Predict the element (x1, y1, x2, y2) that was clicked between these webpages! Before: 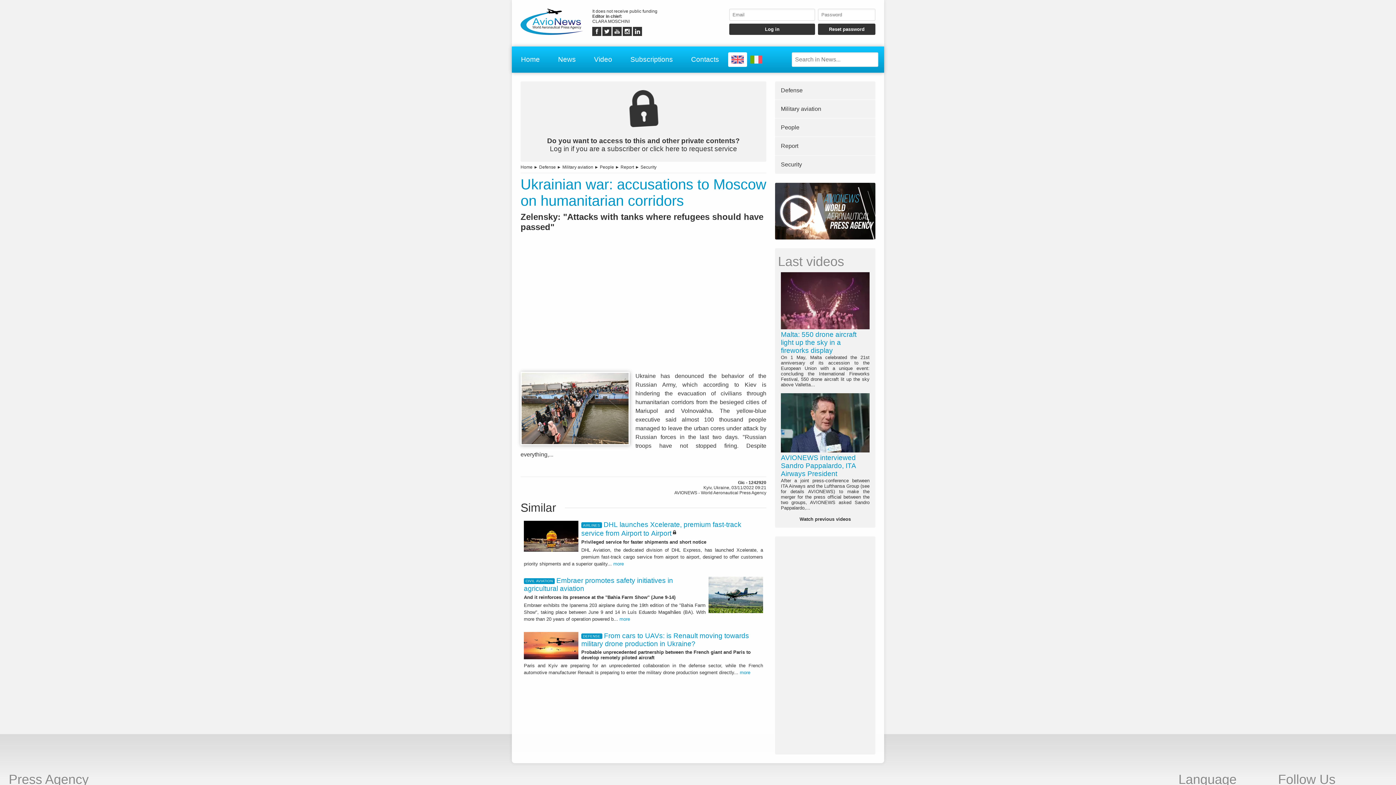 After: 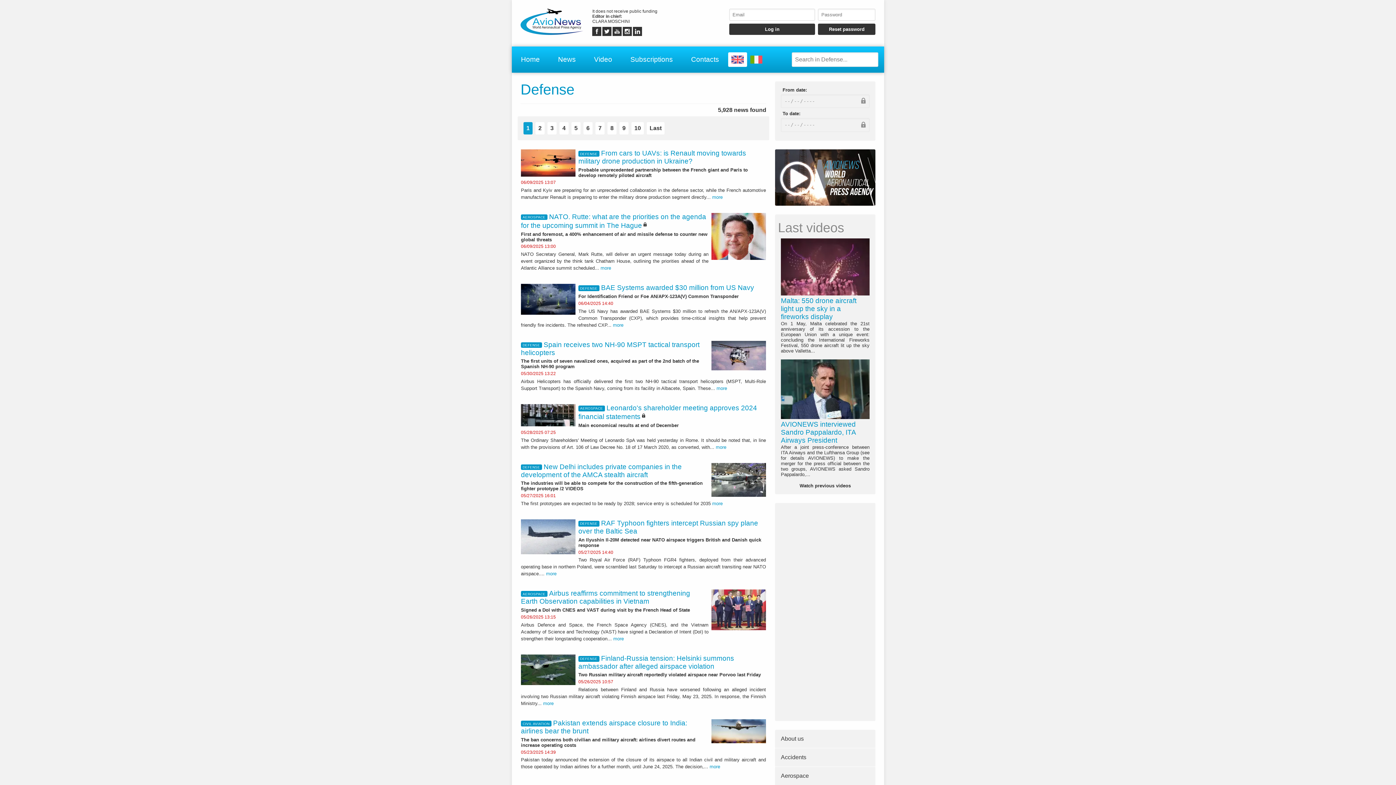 Action: bbox: (775, 81, 875, 100) label: Defense